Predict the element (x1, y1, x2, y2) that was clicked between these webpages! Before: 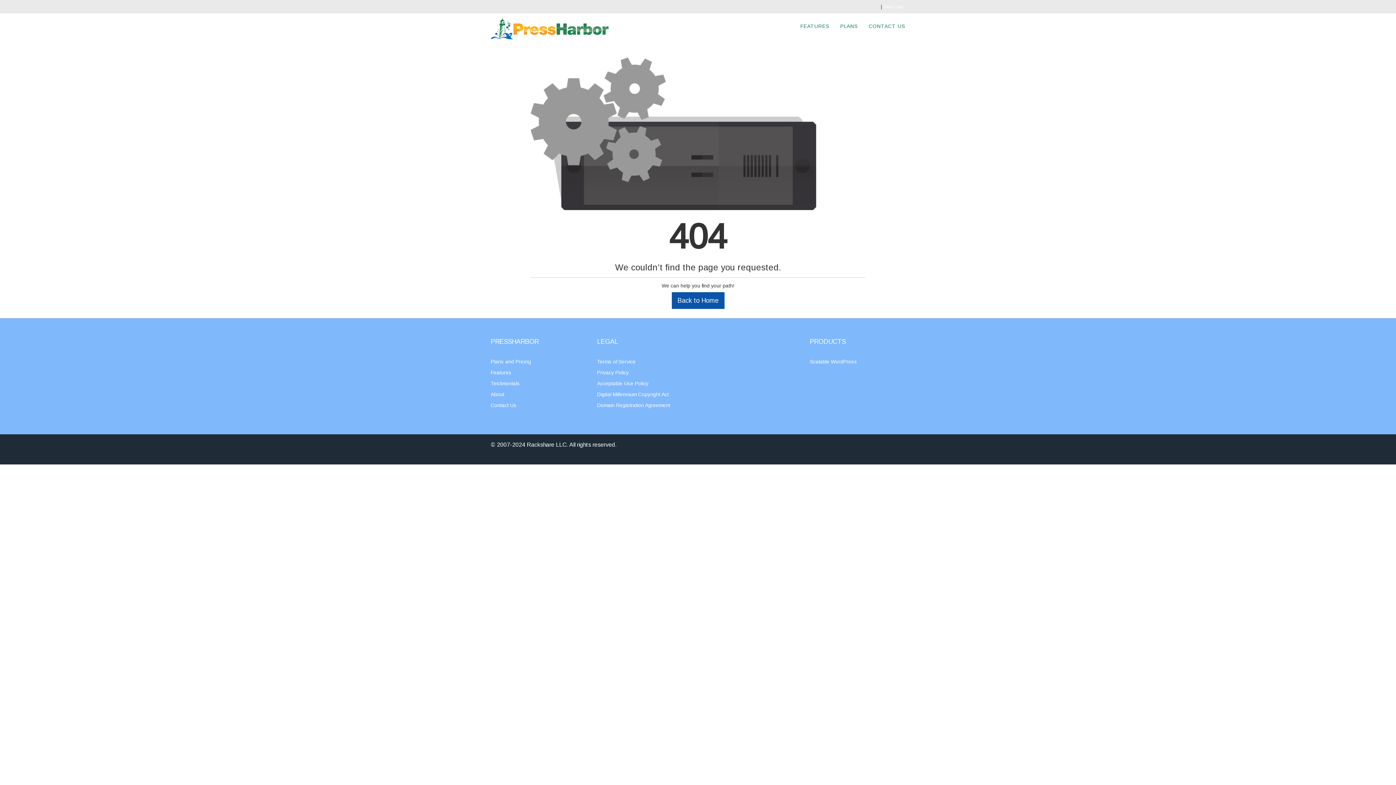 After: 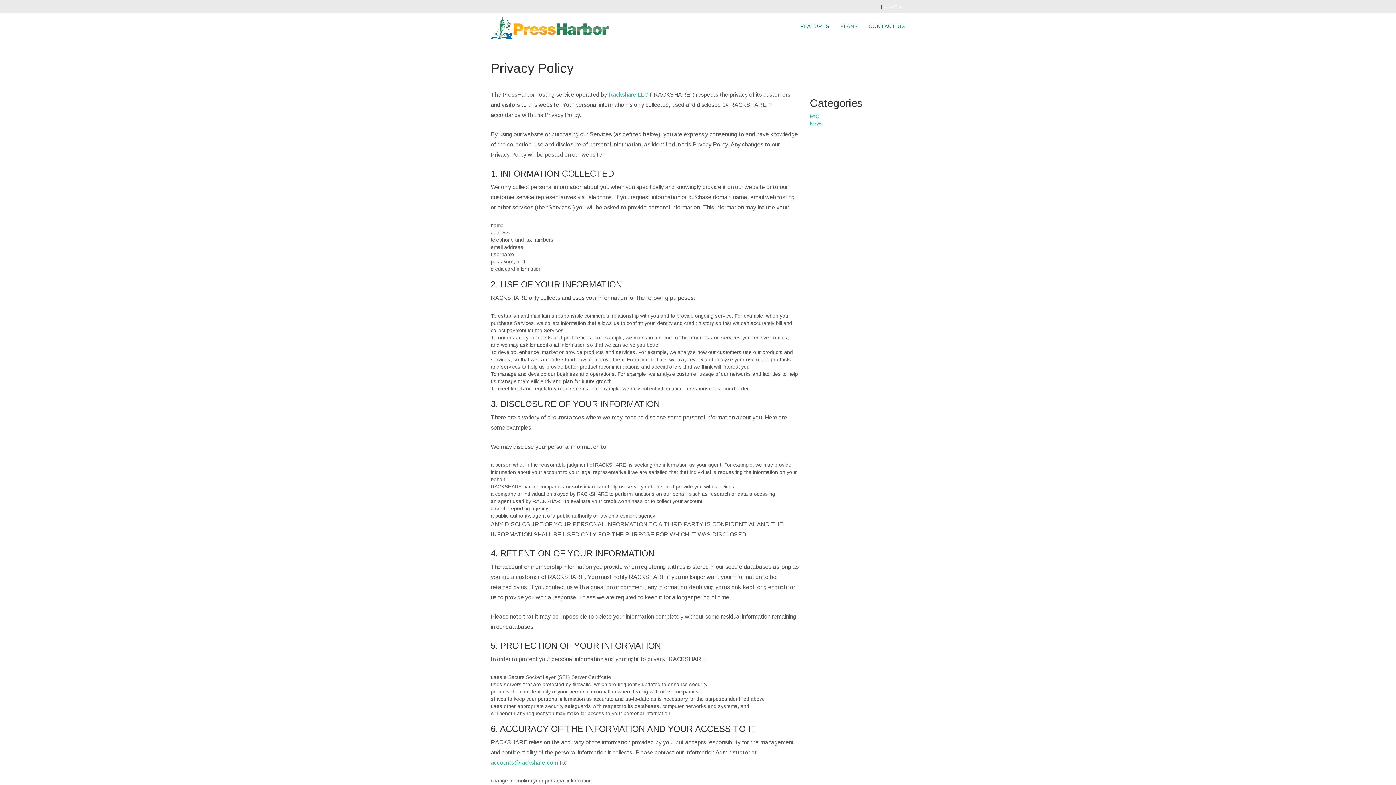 Action: label: Privacy Policy bbox: (597, 369, 628, 375)